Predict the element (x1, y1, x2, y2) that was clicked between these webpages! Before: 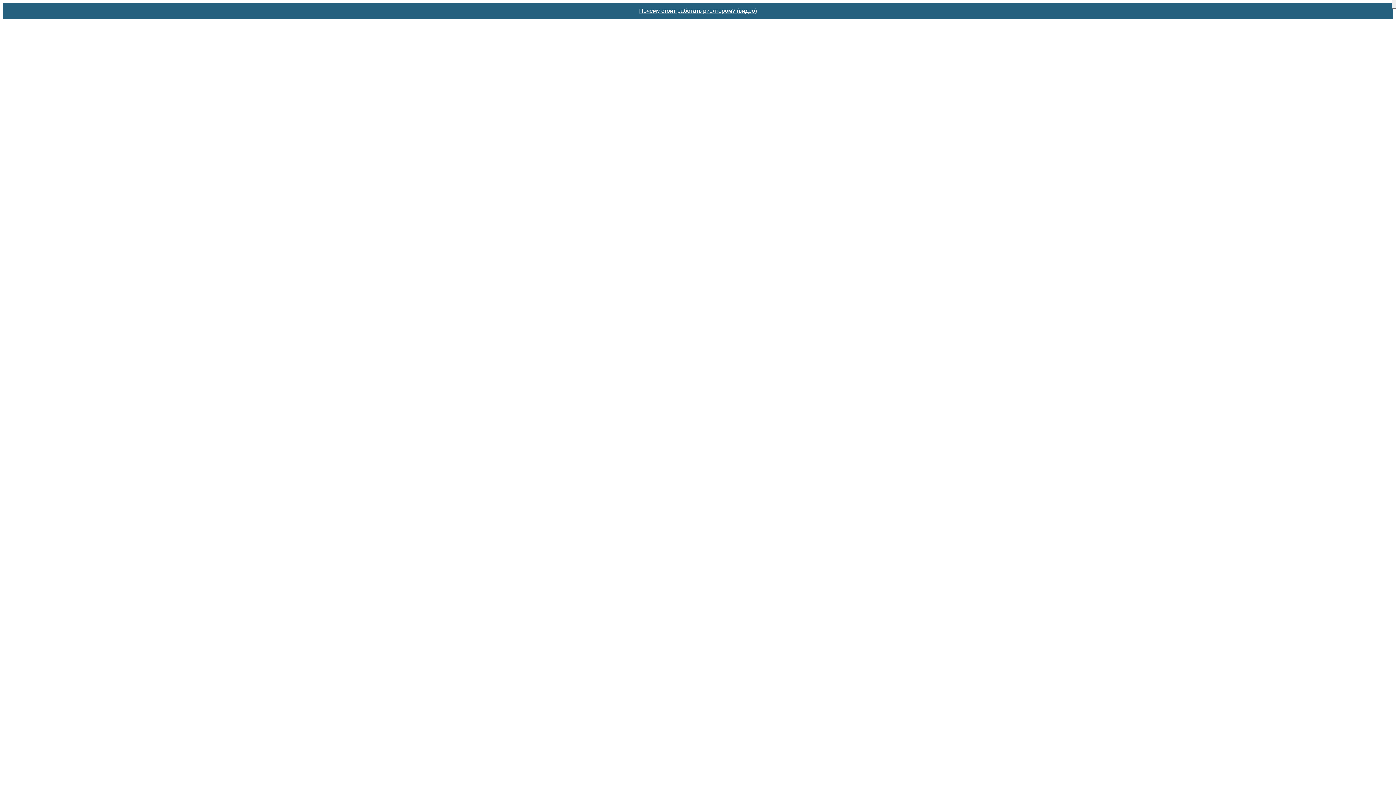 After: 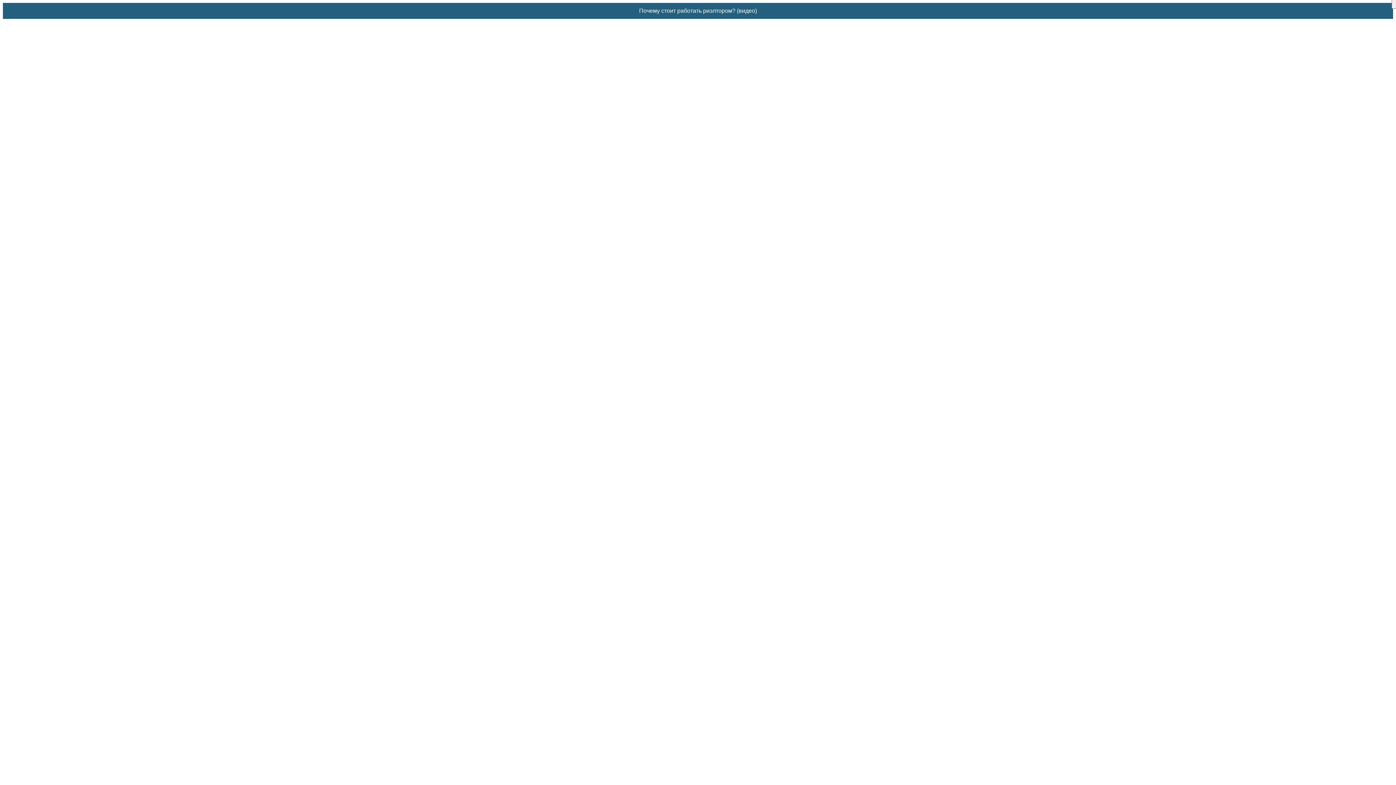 Action: label: Почему стоит работать риэлтором? (видео) bbox: (639, 7, 757, 14)